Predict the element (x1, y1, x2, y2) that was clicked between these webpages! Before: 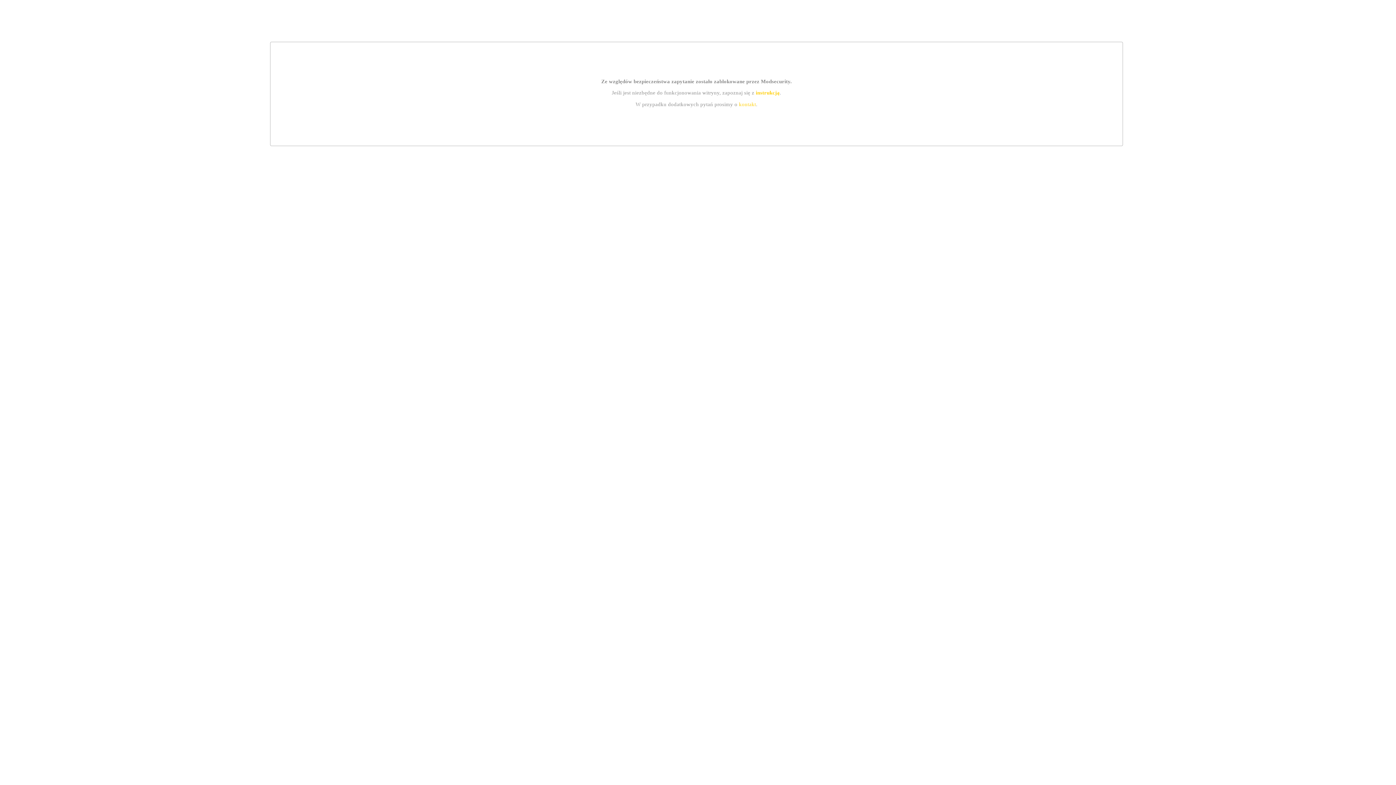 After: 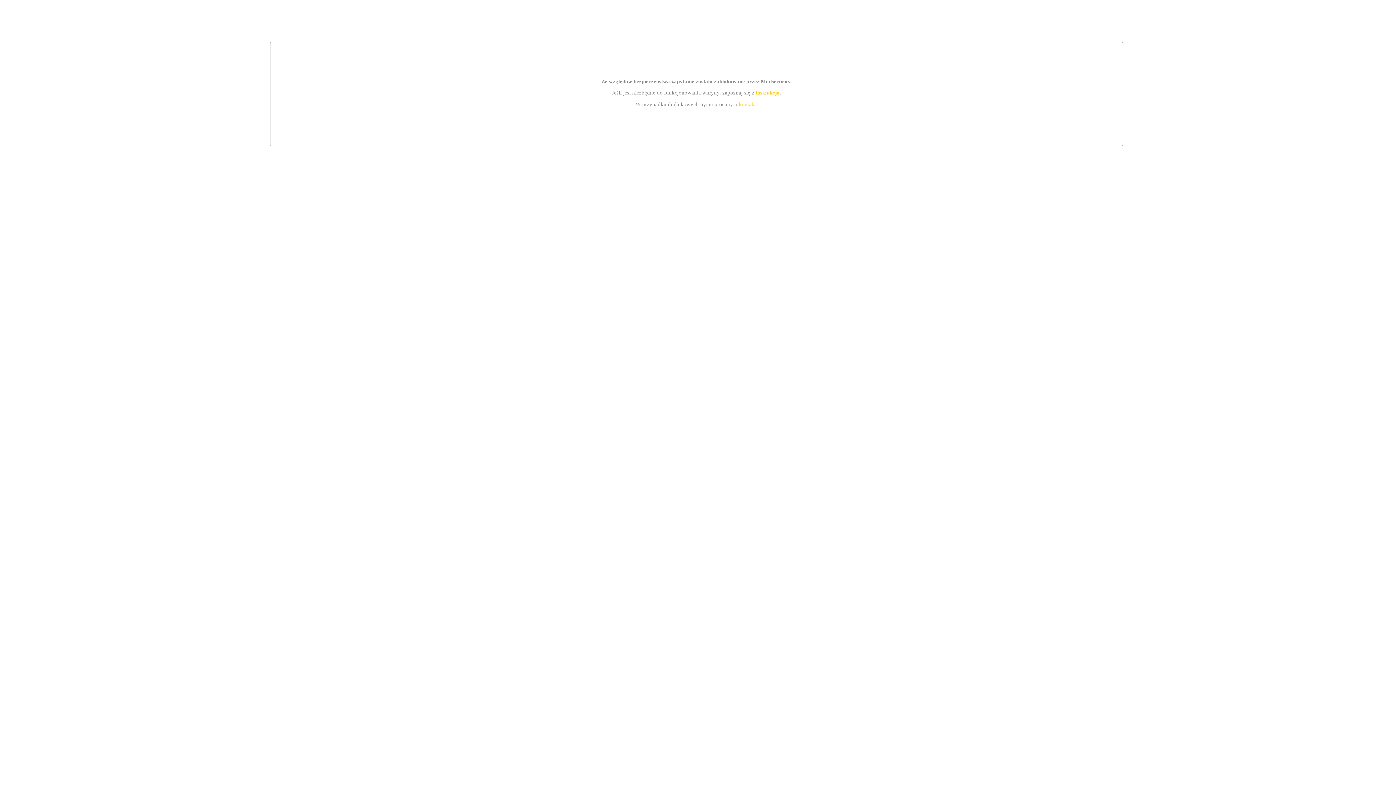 Action: label: instrukcją bbox: (755, 89, 779, 95)